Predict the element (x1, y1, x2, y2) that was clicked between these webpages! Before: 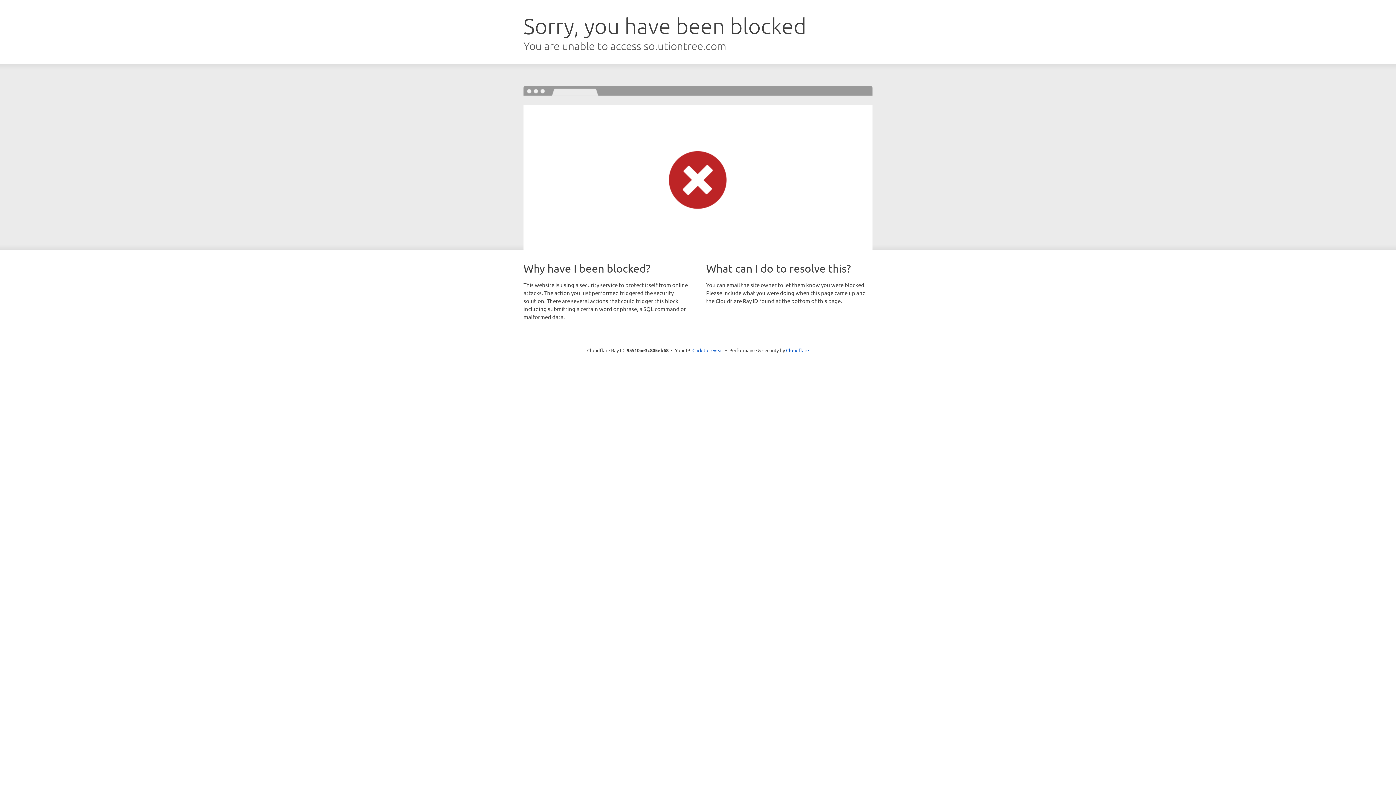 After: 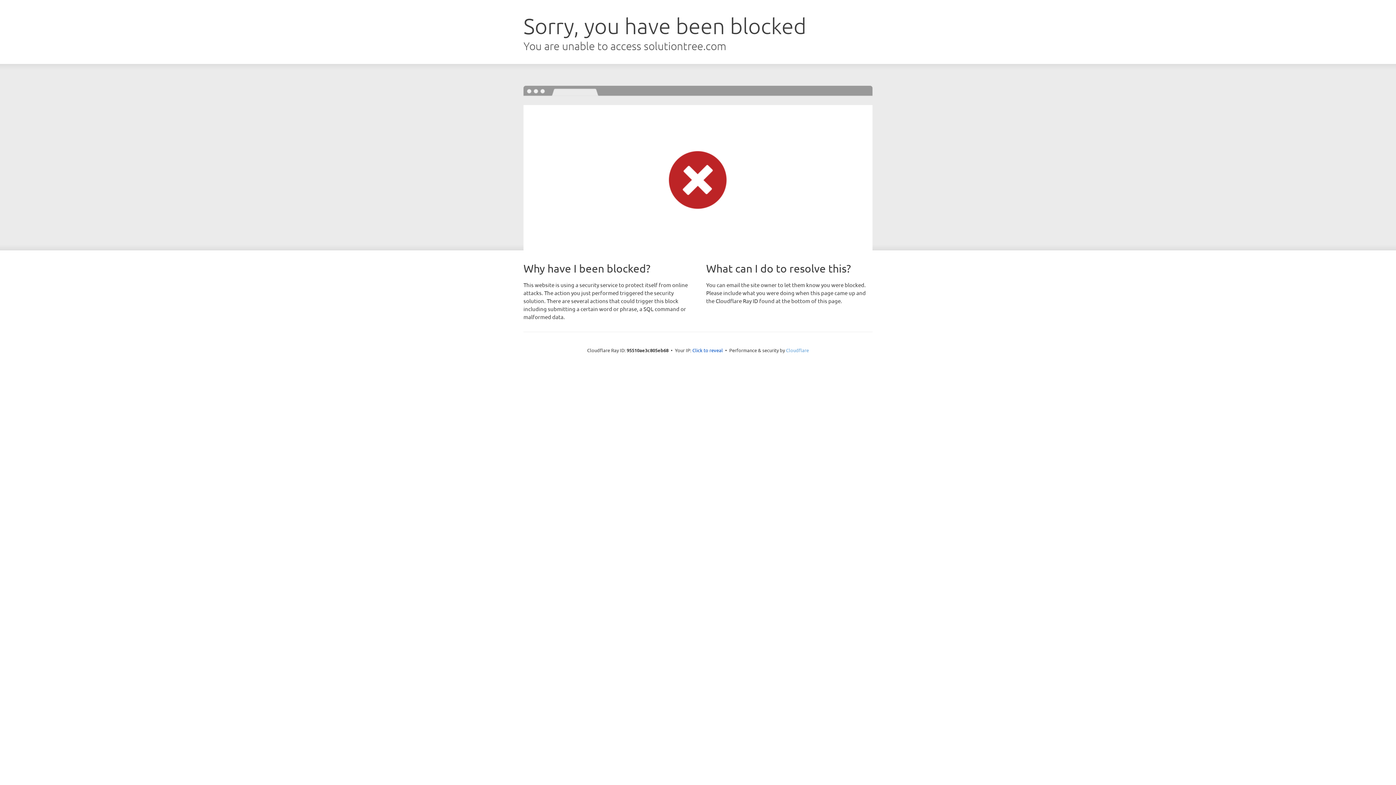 Action: bbox: (786, 347, 809, 353) label: Cloudflare